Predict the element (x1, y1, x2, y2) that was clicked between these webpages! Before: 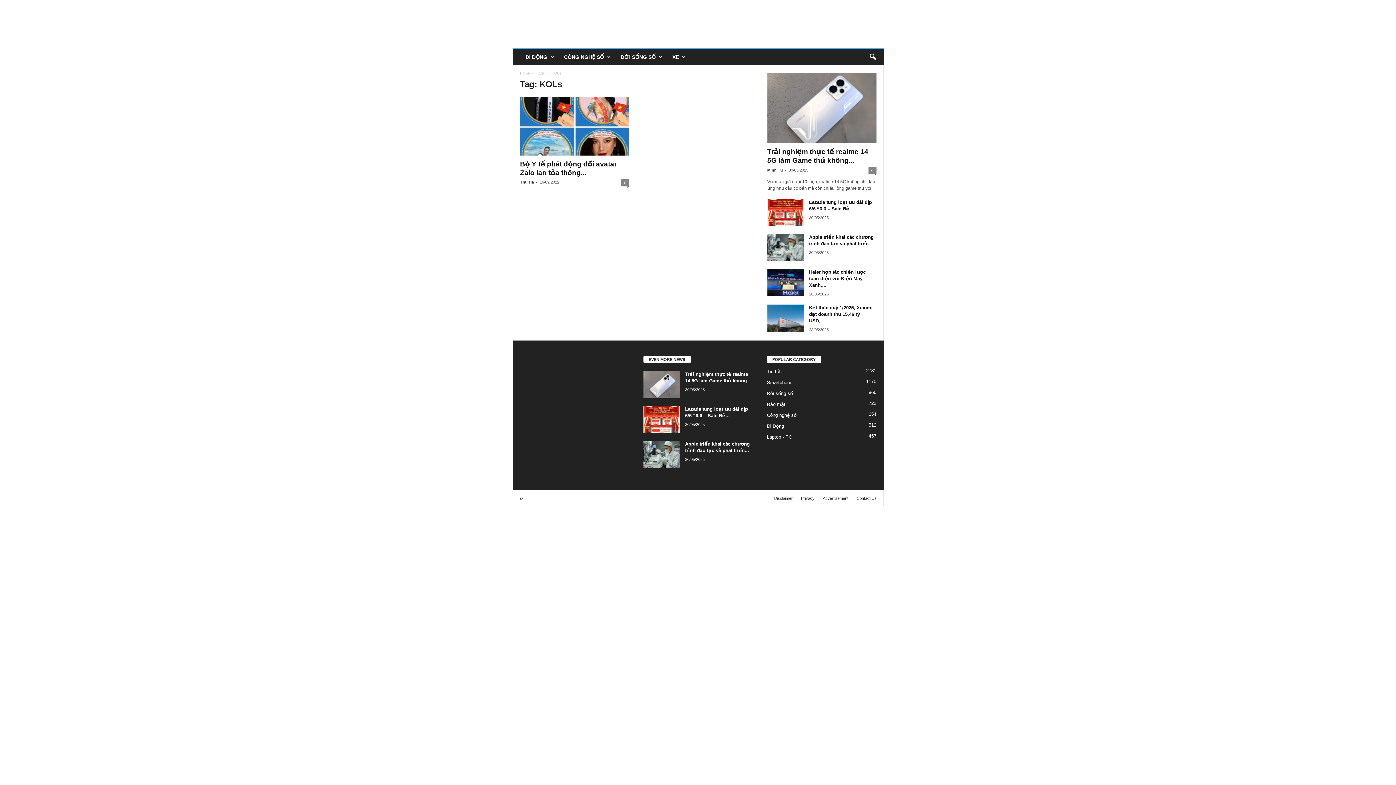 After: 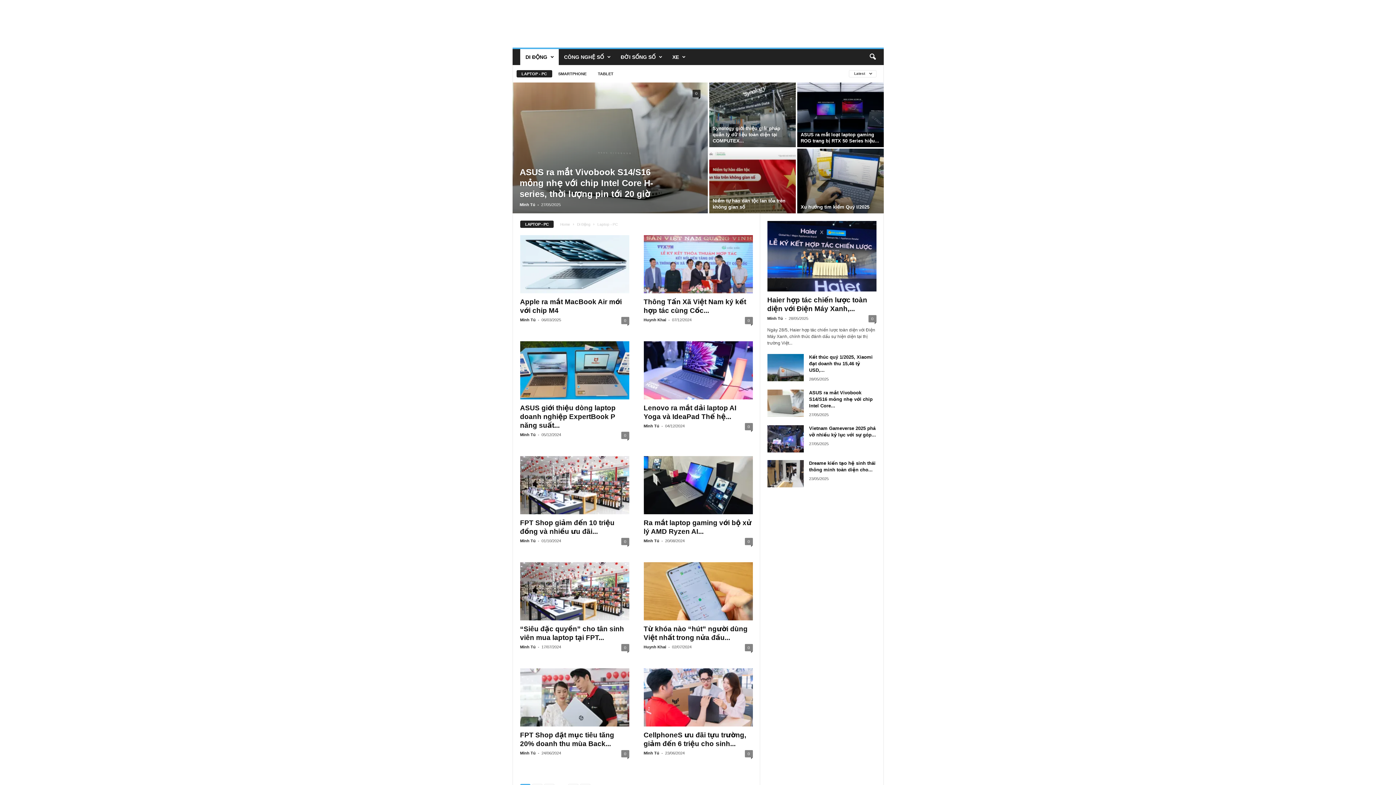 Action: label: Laptop - PC
457 bbox: (767, 434, 792, 439)